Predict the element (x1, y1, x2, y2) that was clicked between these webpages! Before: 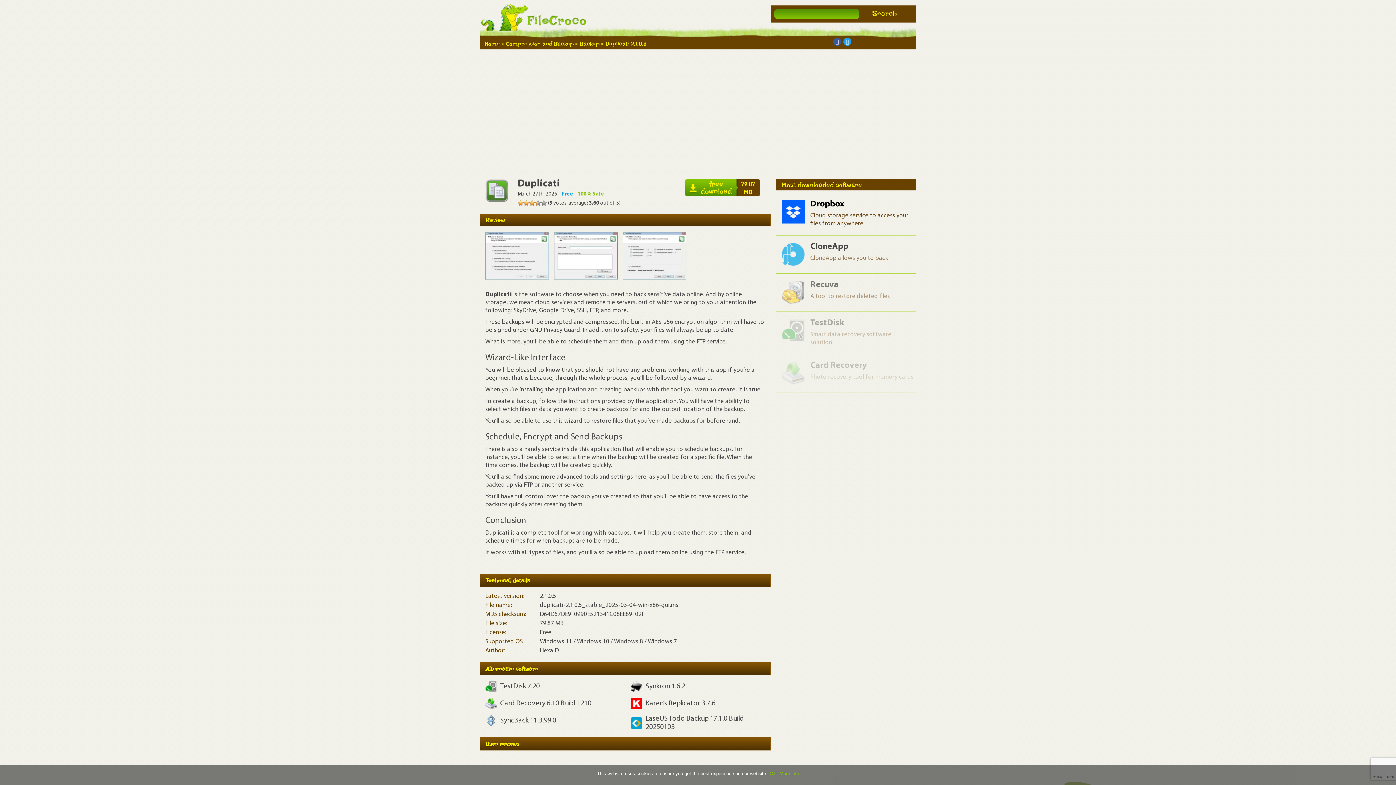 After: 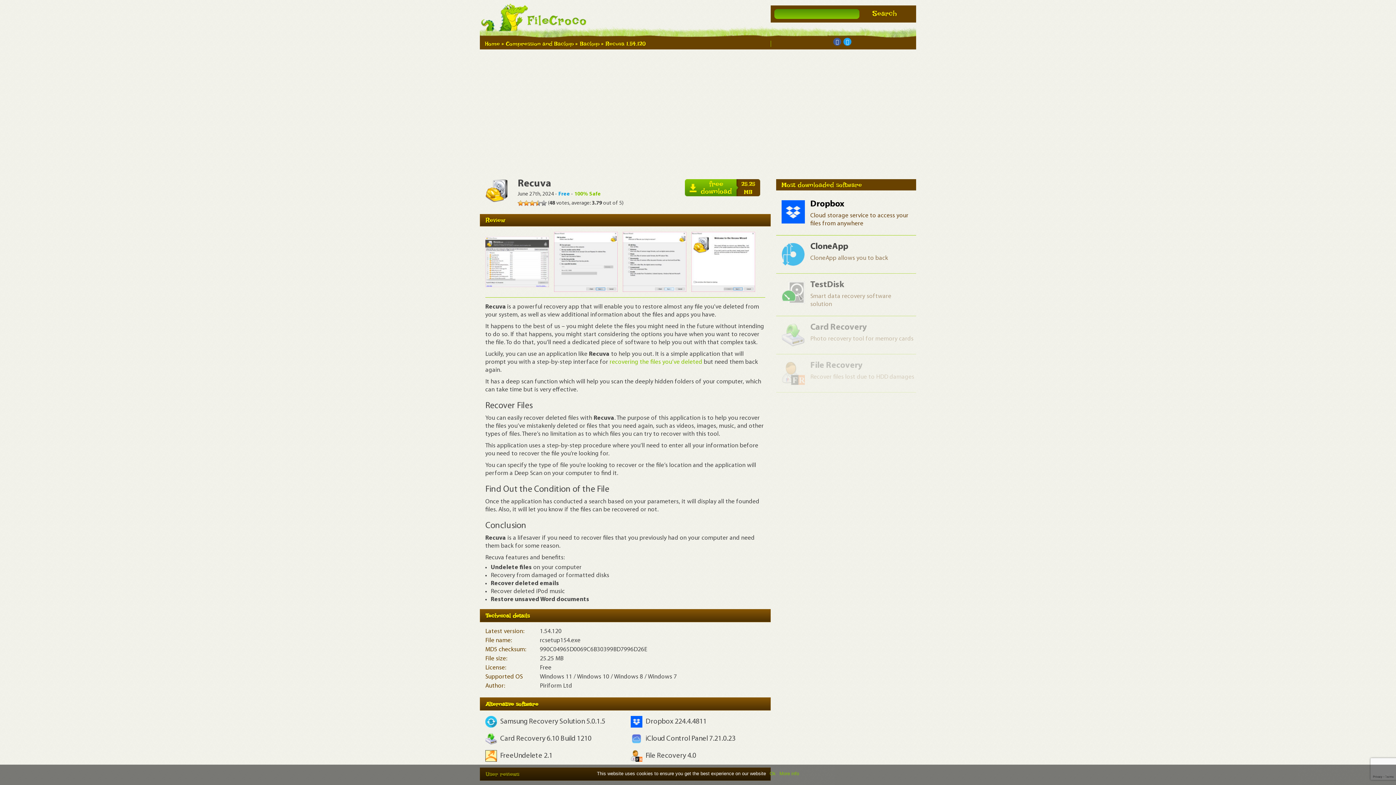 Action: label: Recuva bbox: (810, 280, 838, 289)